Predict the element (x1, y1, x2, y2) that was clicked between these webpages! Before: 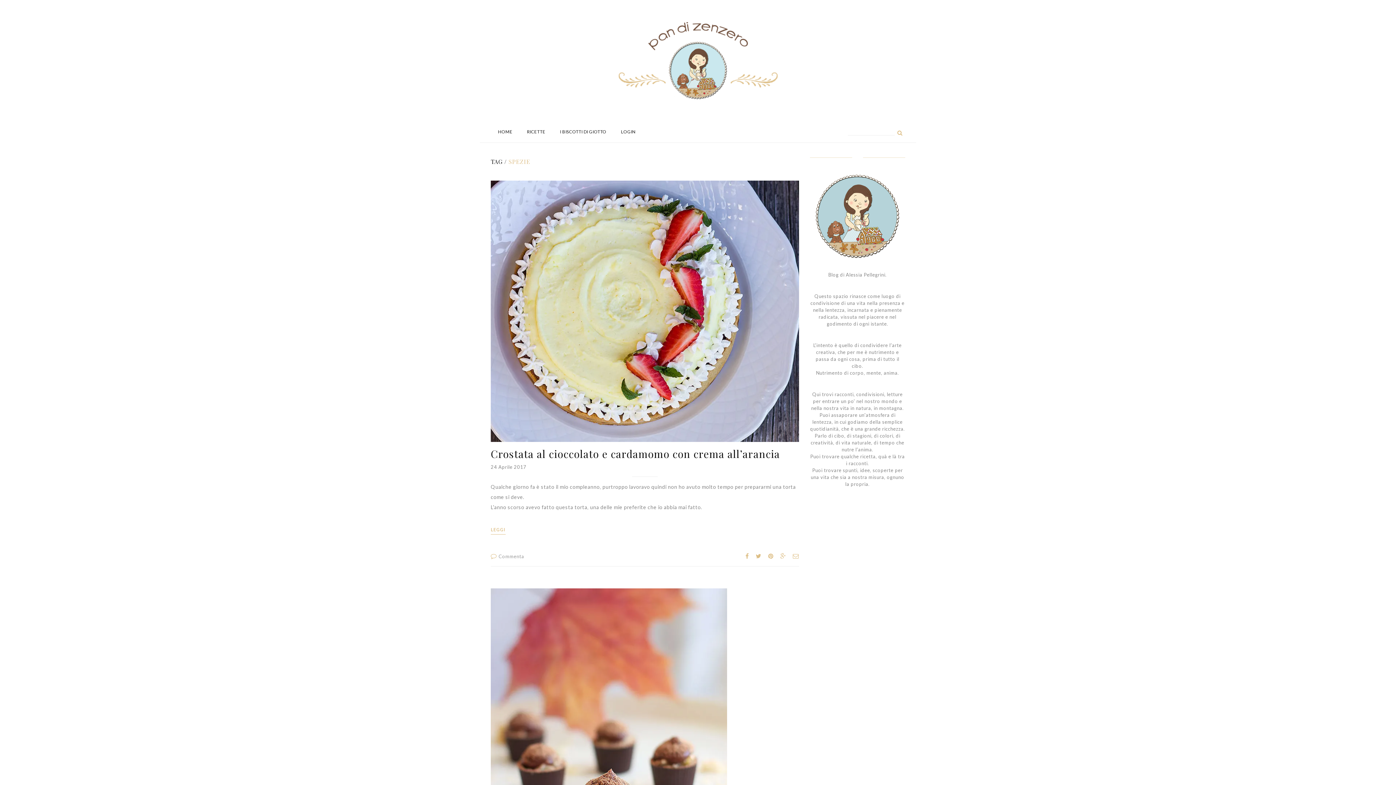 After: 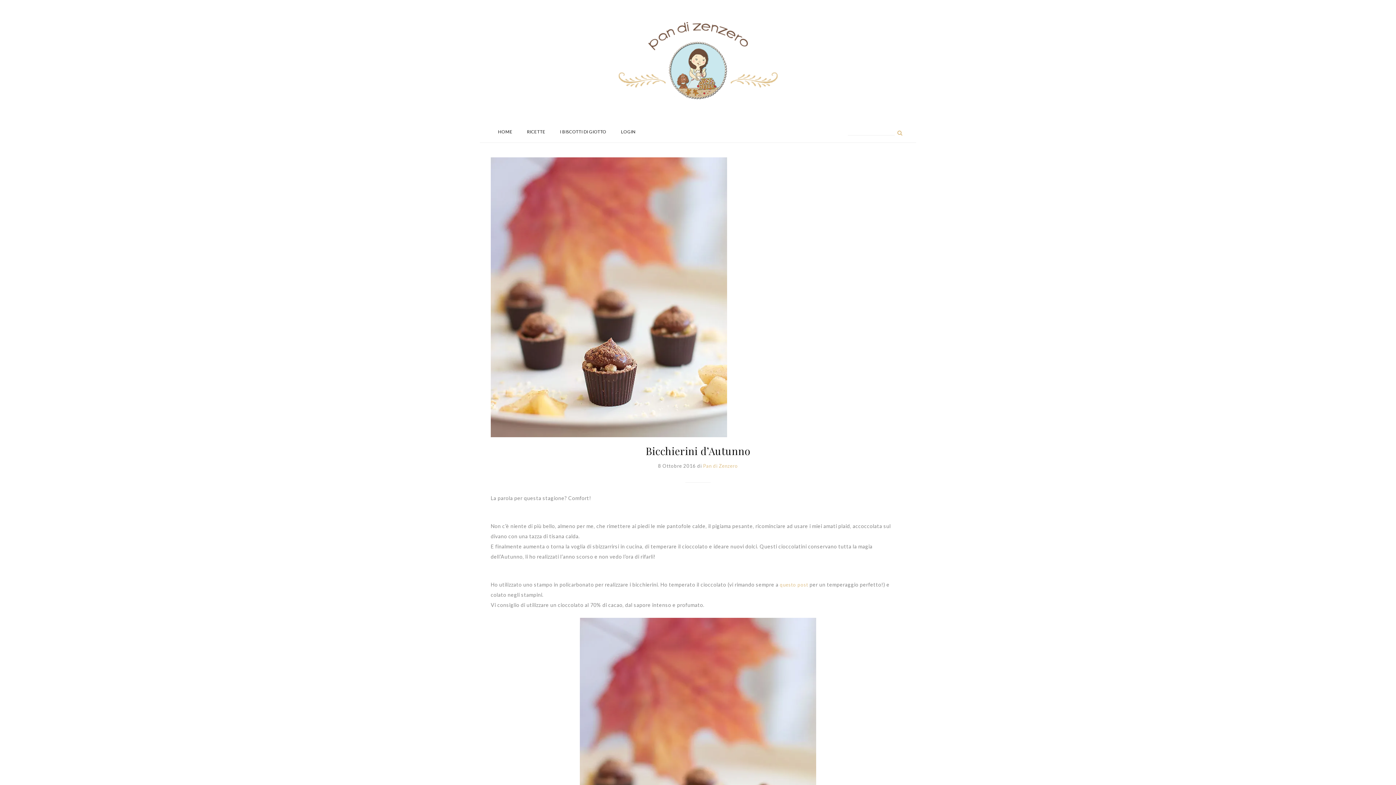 Action: bbox: (490, 589, 727, 595)